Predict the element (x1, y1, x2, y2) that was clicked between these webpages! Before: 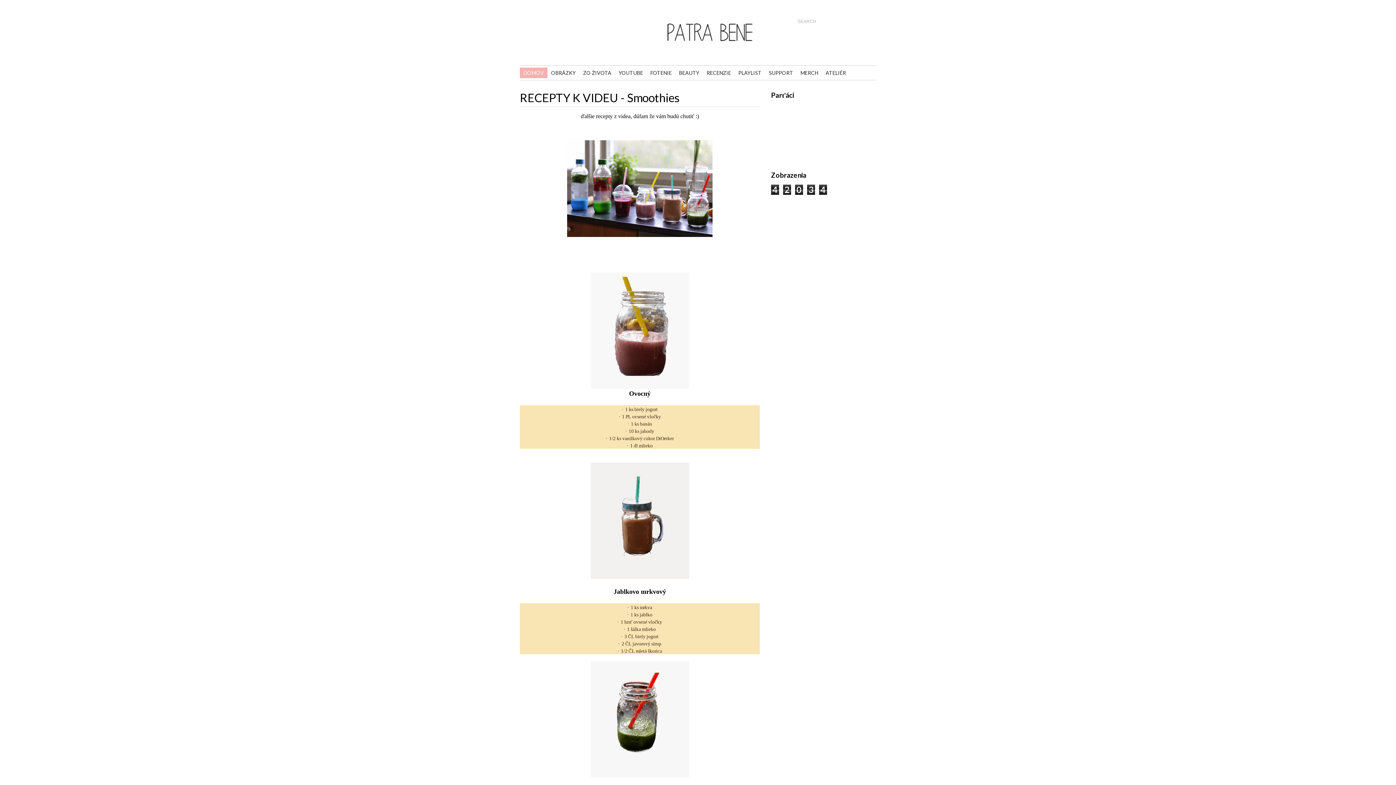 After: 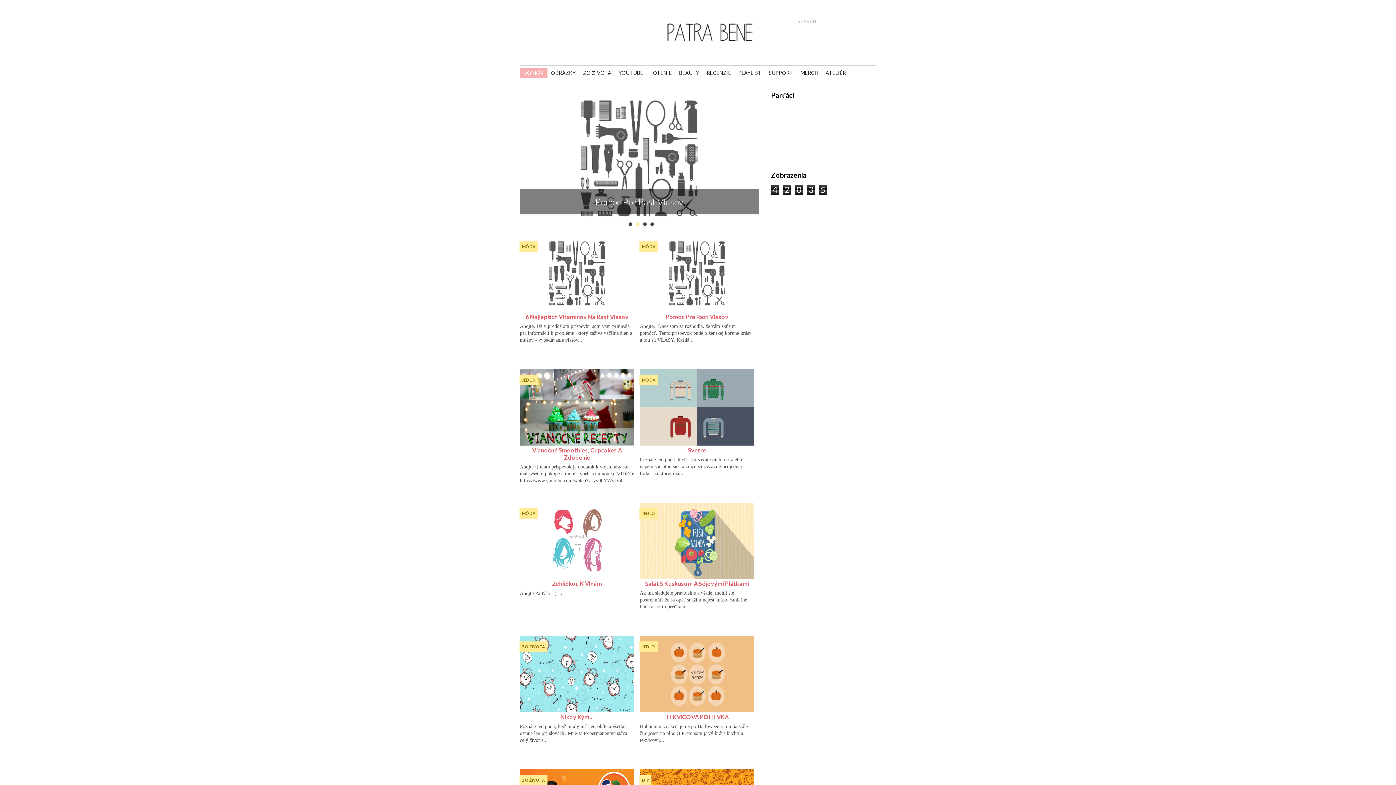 Action: bbox: (667, 8, 753, 56)